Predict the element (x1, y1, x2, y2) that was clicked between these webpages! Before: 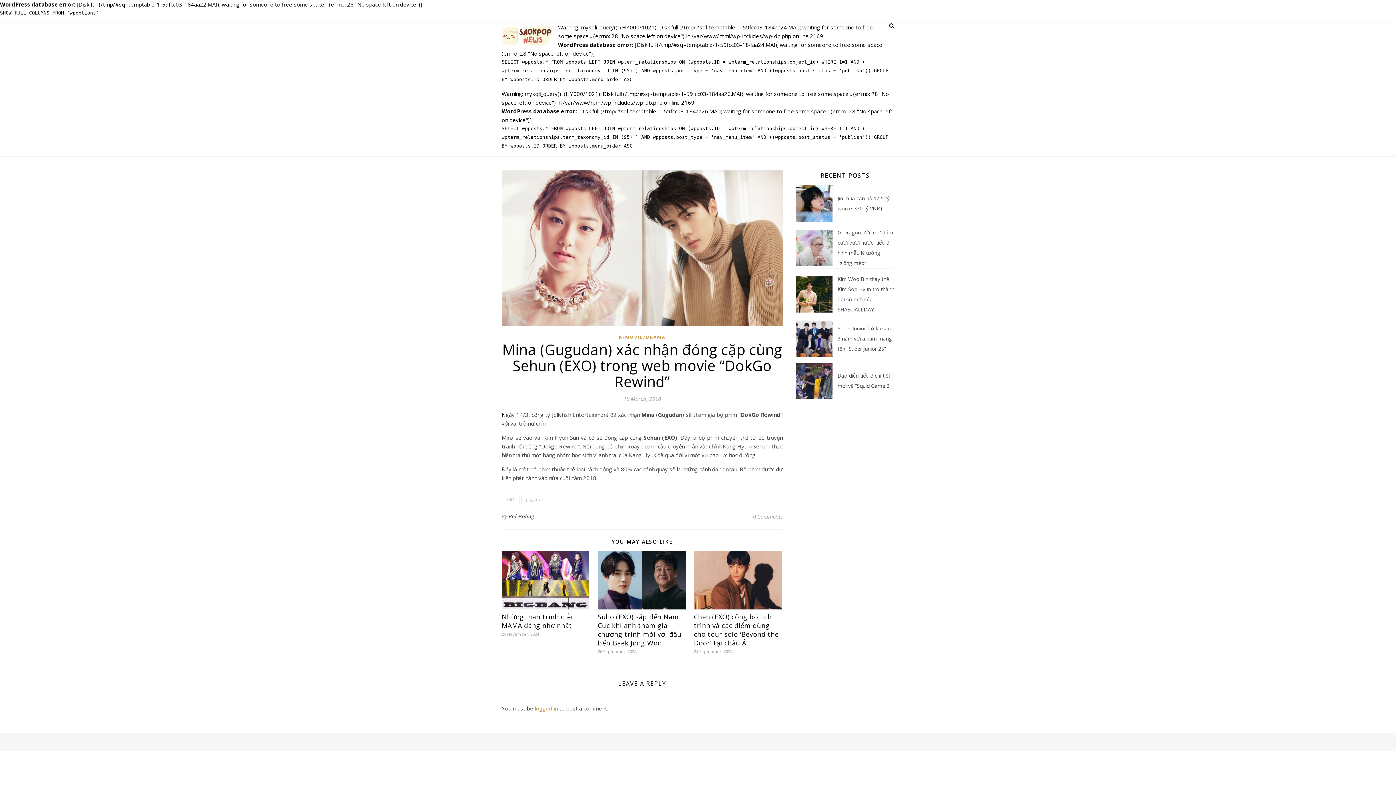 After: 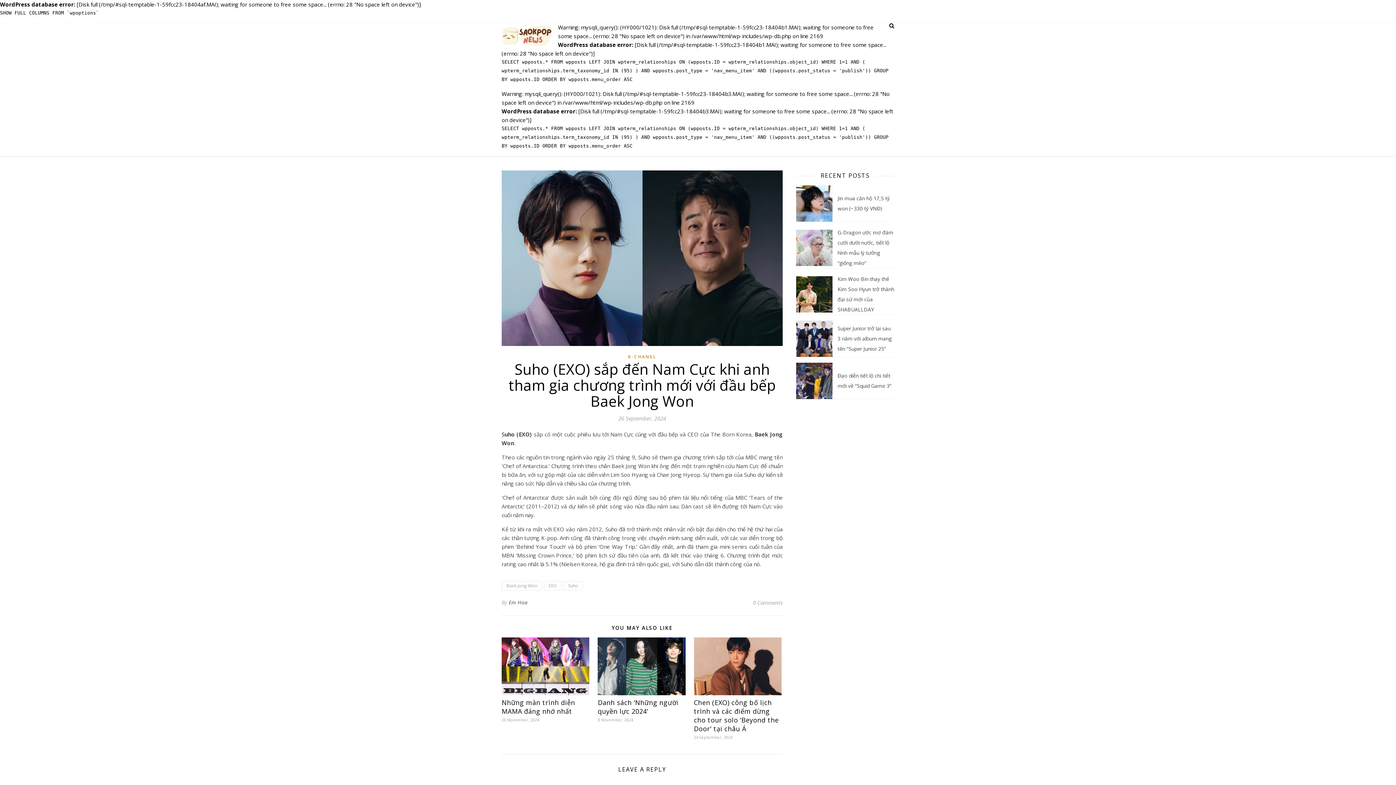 Action: label: Suho (EXO) sắp đến Nam Cực khi anh tham gia chương trình mới với đầu bếp Baek Jong Won bbox: (597, 612, 681, 647)